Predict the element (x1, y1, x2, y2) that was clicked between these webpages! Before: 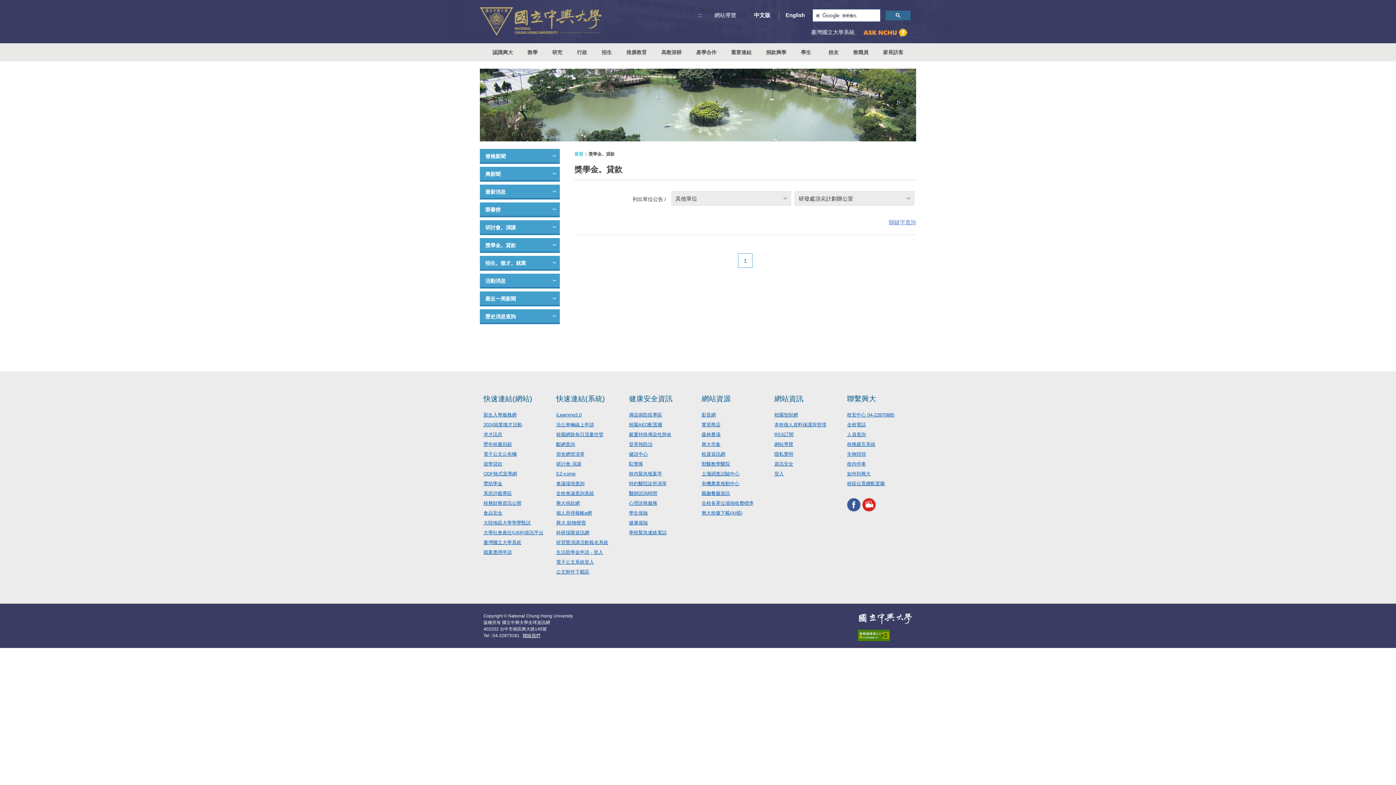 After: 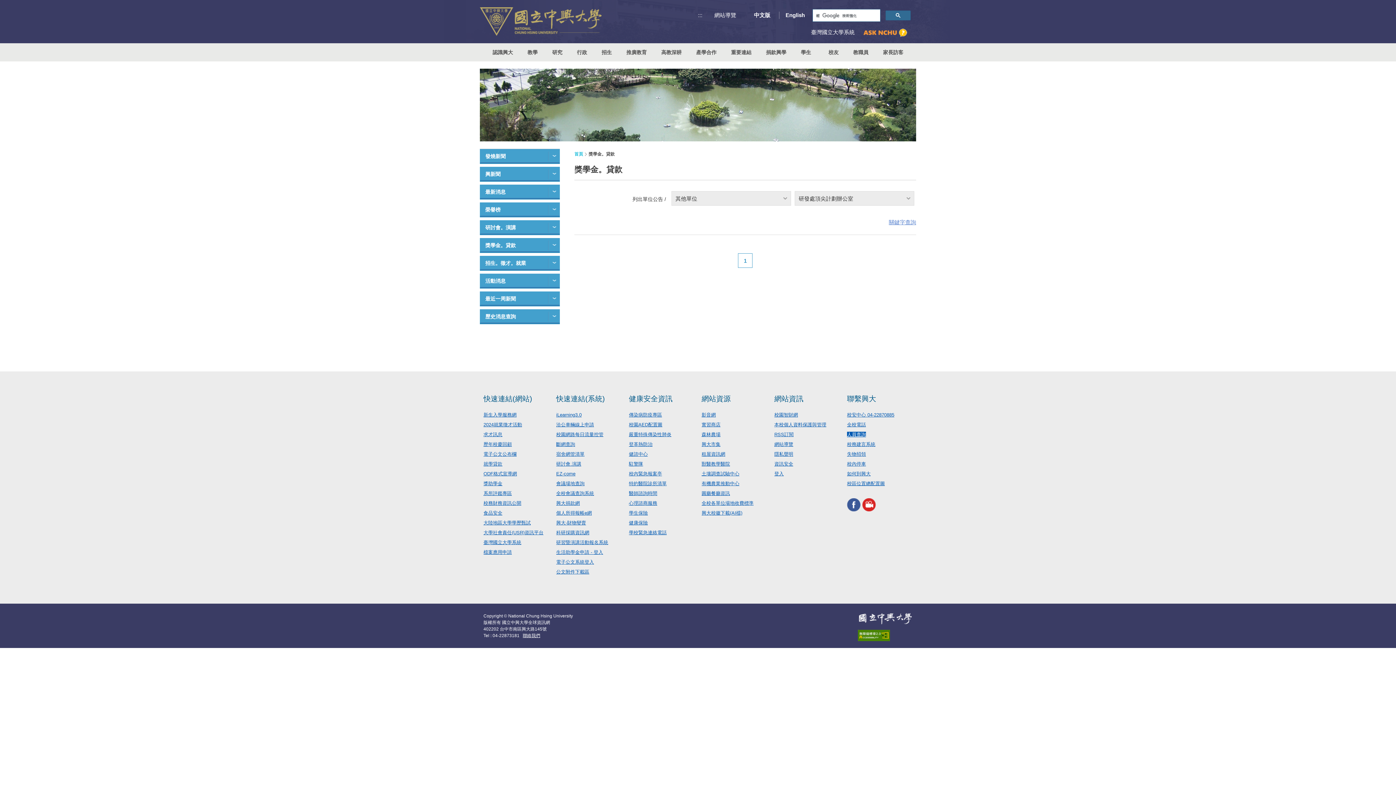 Action: label: 人員查詢 bbox: (847, 432, 866, 437)